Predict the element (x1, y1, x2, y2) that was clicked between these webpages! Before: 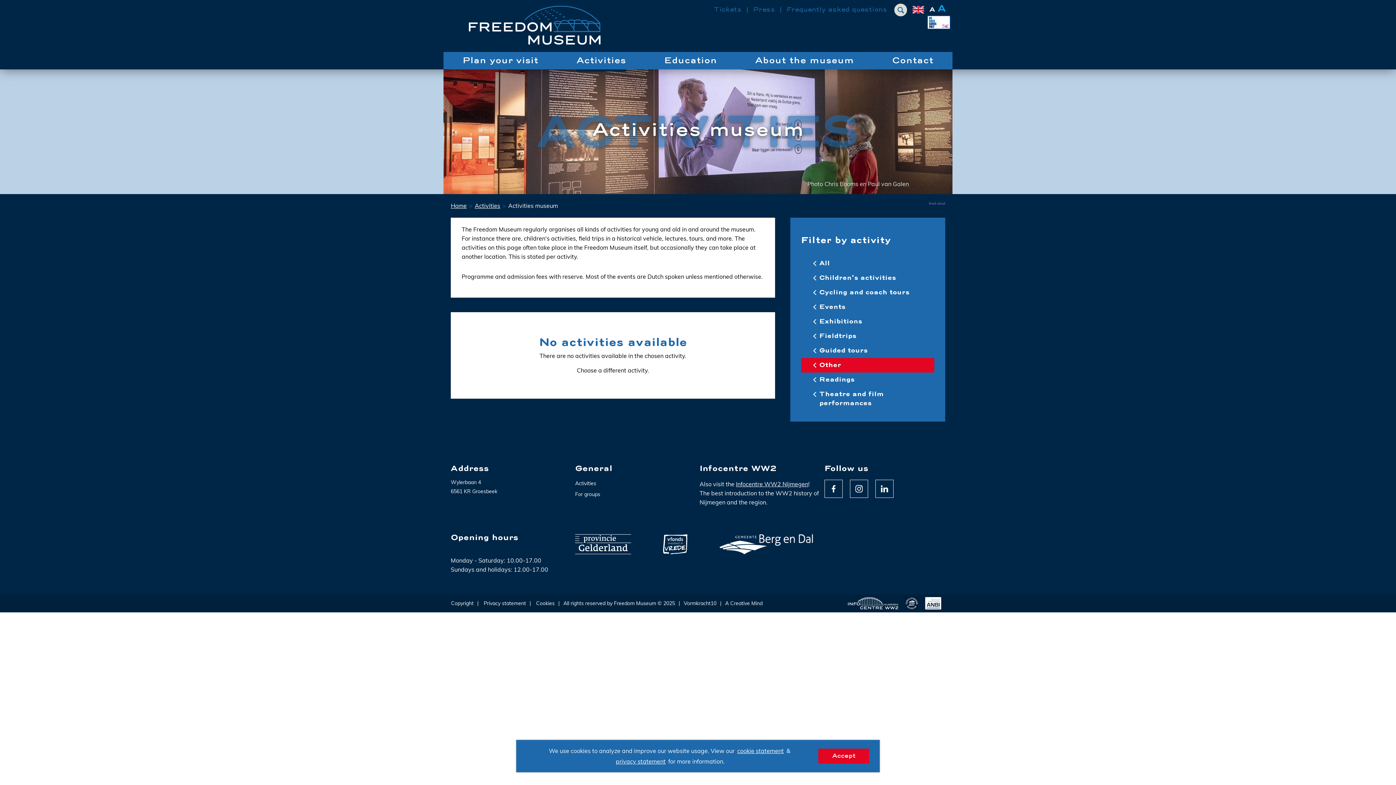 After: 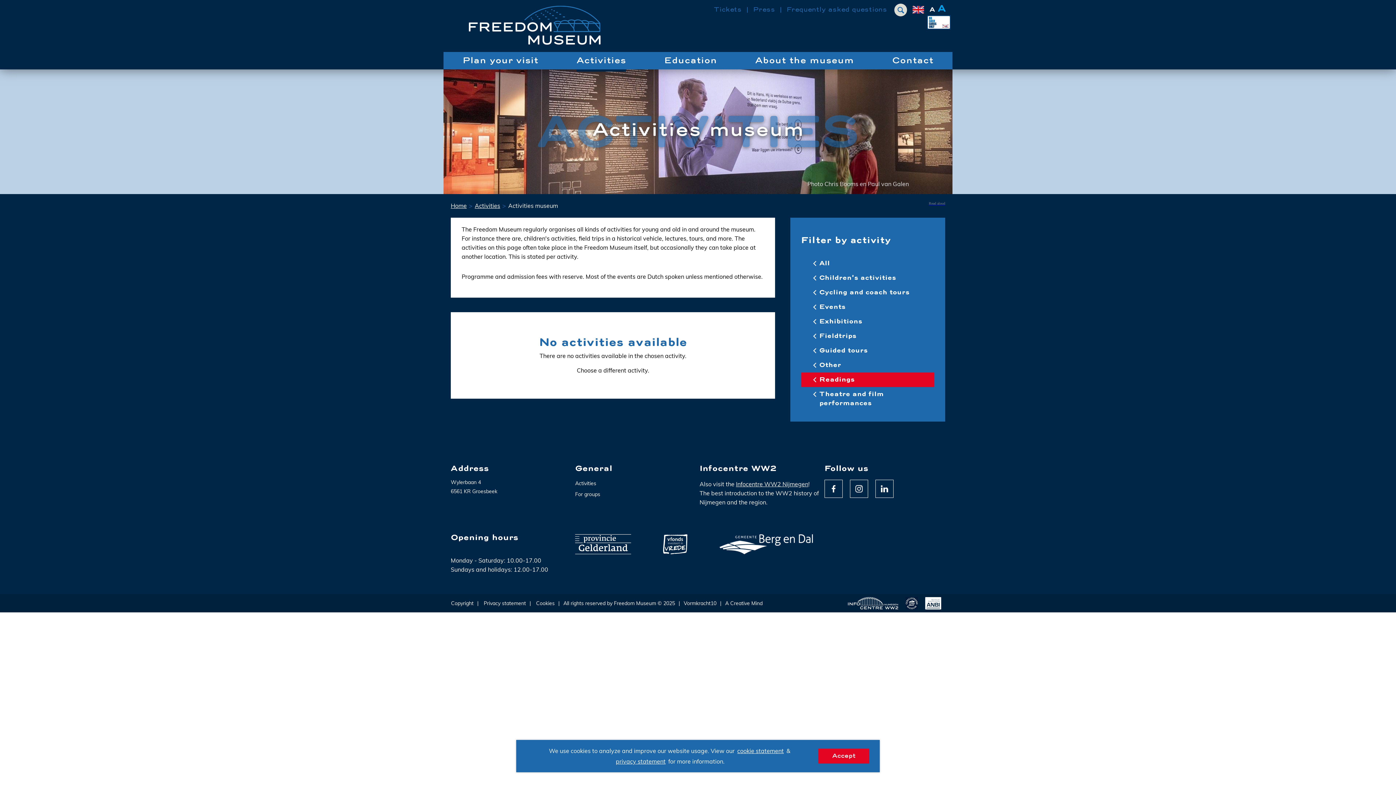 Action: label: Readings bbox: (801, 372, 934, 387)